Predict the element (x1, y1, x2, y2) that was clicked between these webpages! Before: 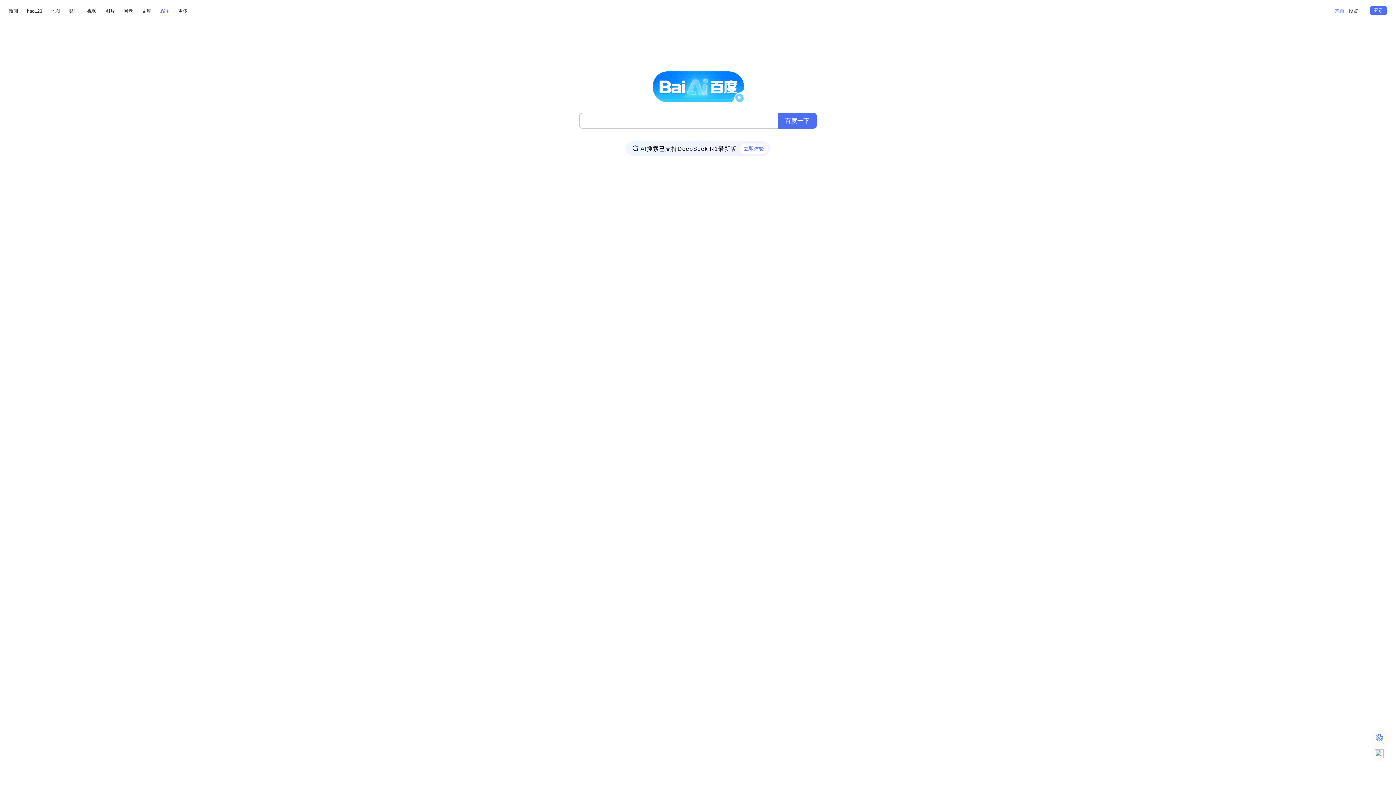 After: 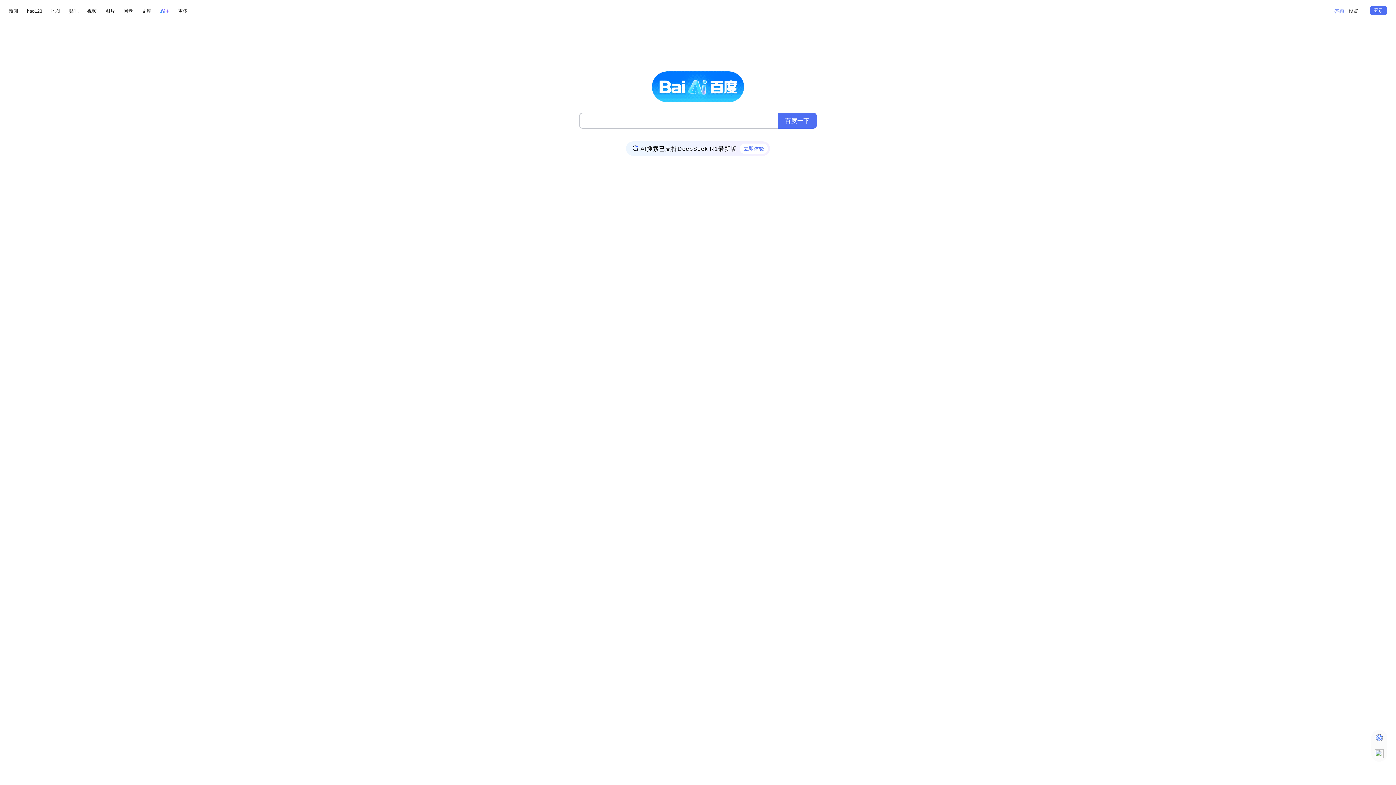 Action: bbox: (626, 141, 770, 156) label: AI搜索已支持DeepSeek R1最新版
立即体验